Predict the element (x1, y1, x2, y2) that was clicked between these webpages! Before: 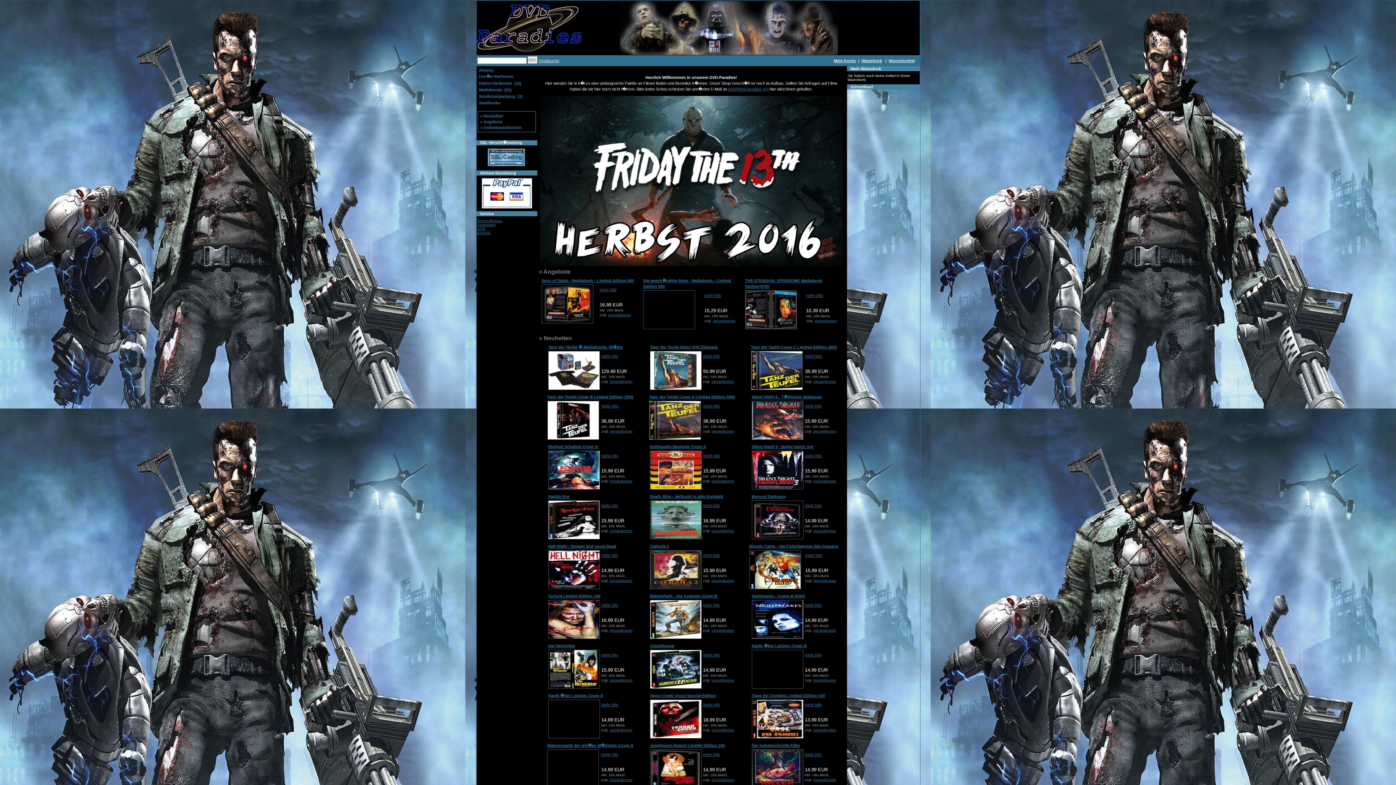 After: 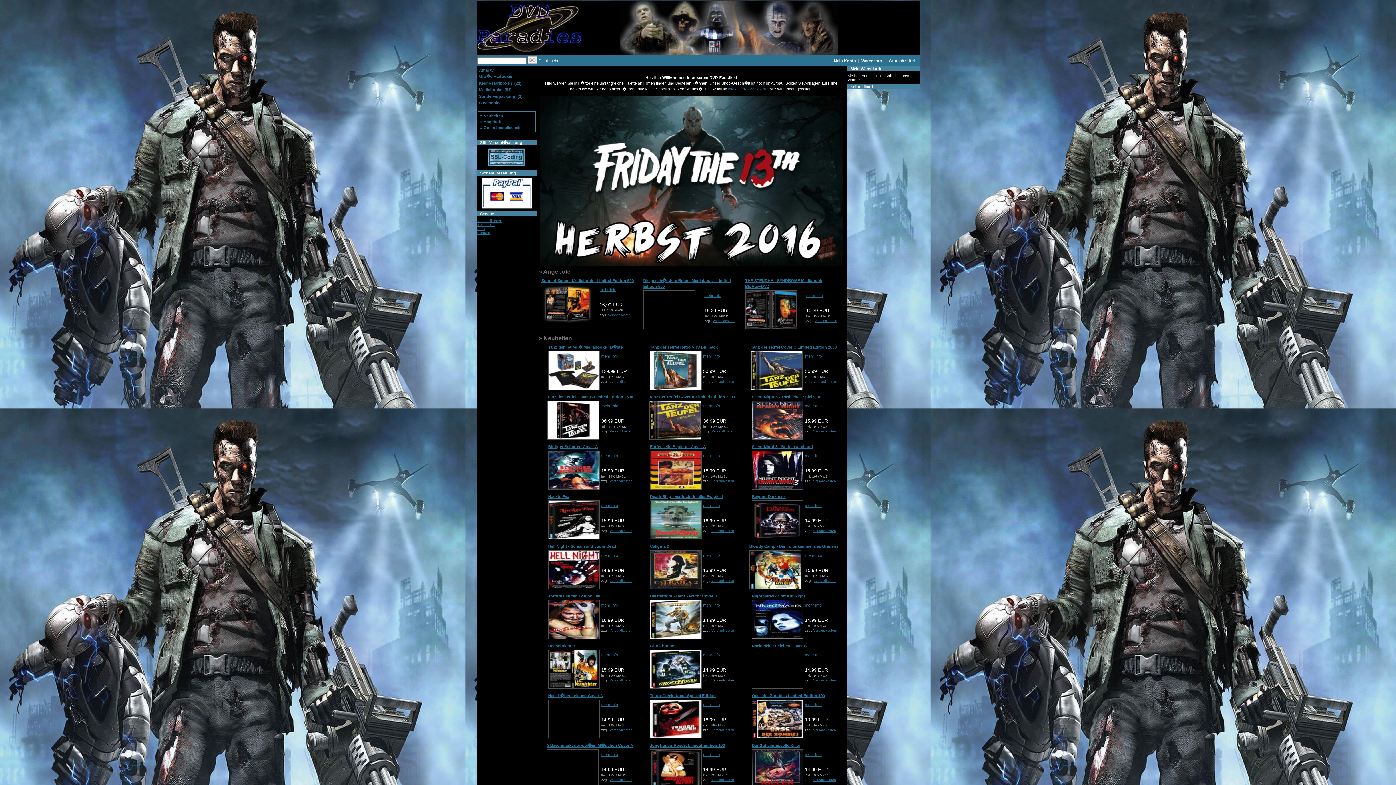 Action: bbox: (711, 678, 734, 682) label: Versandkosten